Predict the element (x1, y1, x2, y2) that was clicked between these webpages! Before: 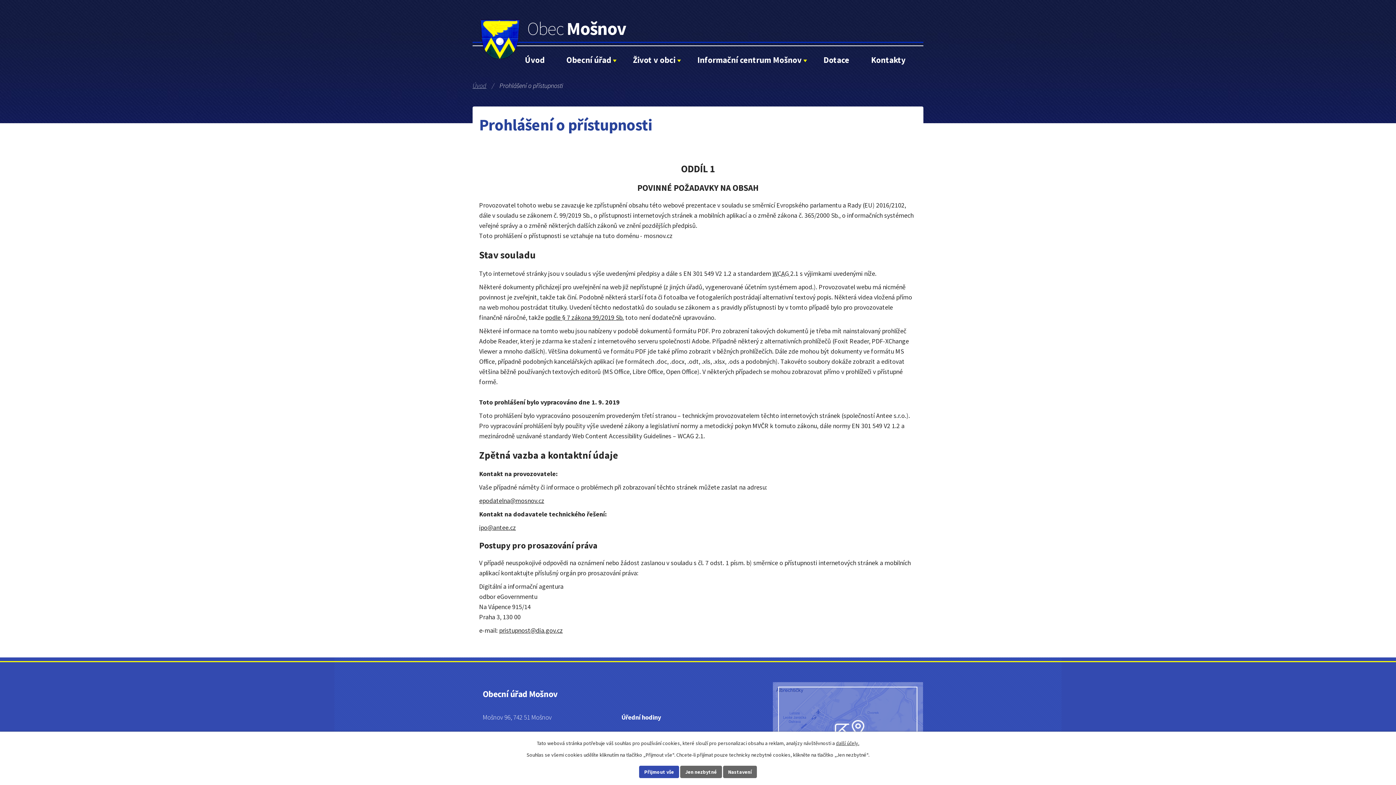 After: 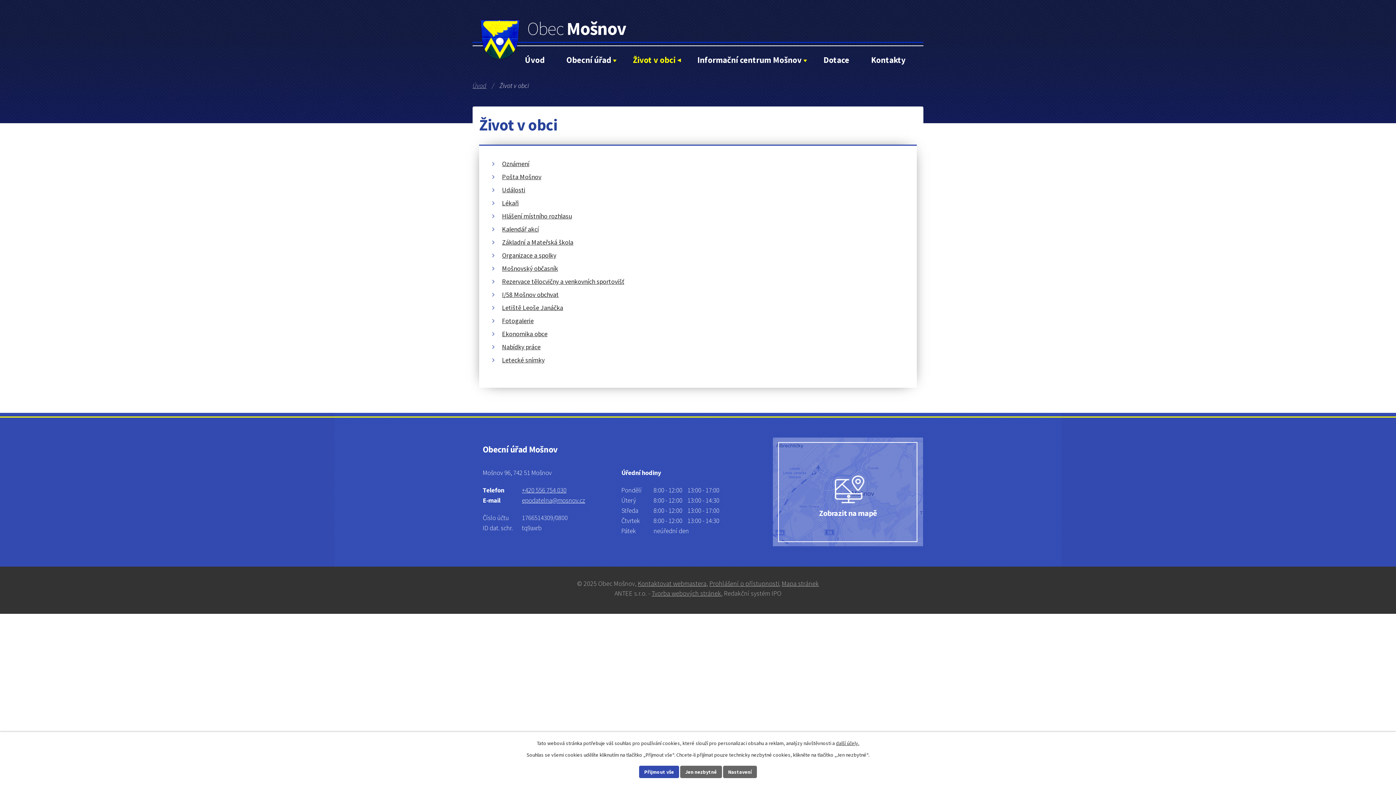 Action: label: Život v obci bbox: (627, 46, 682, 69)